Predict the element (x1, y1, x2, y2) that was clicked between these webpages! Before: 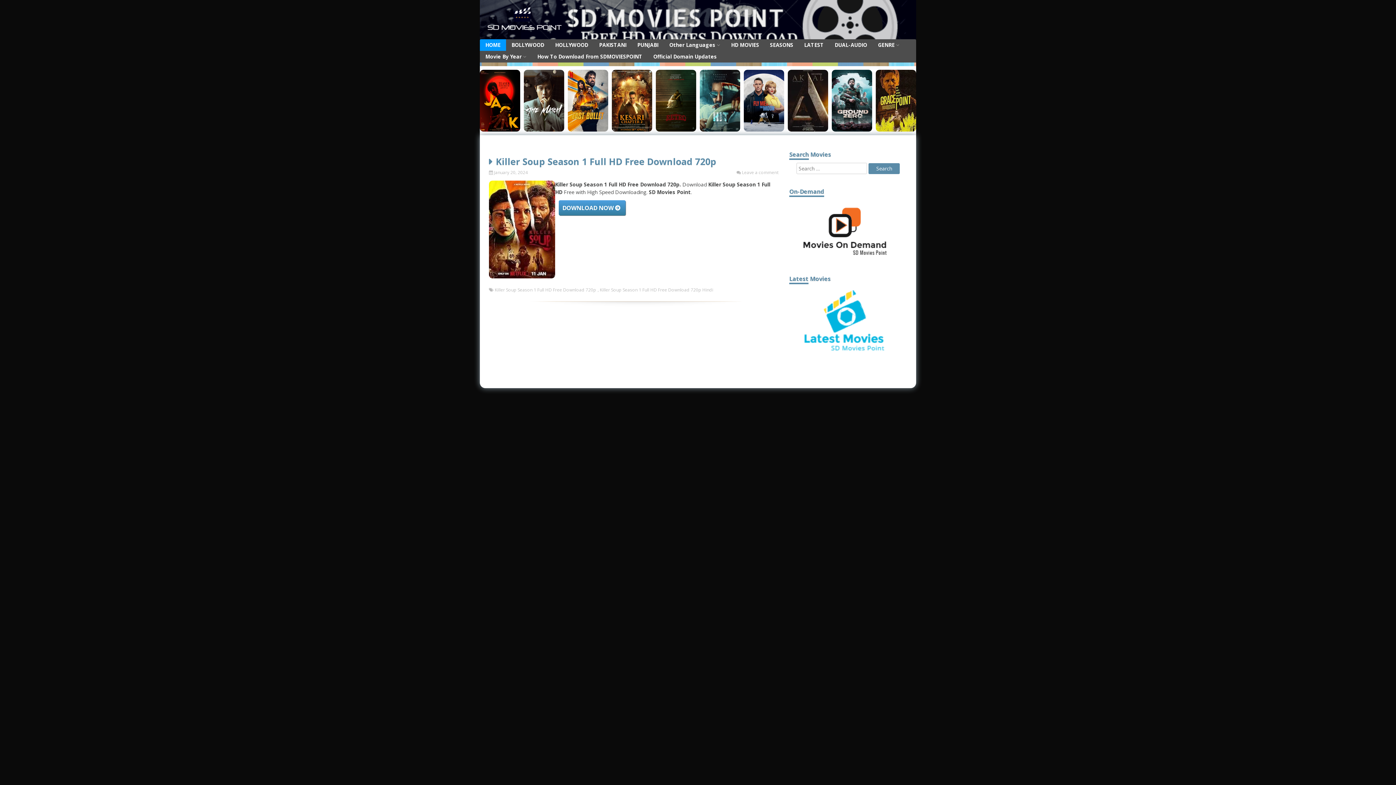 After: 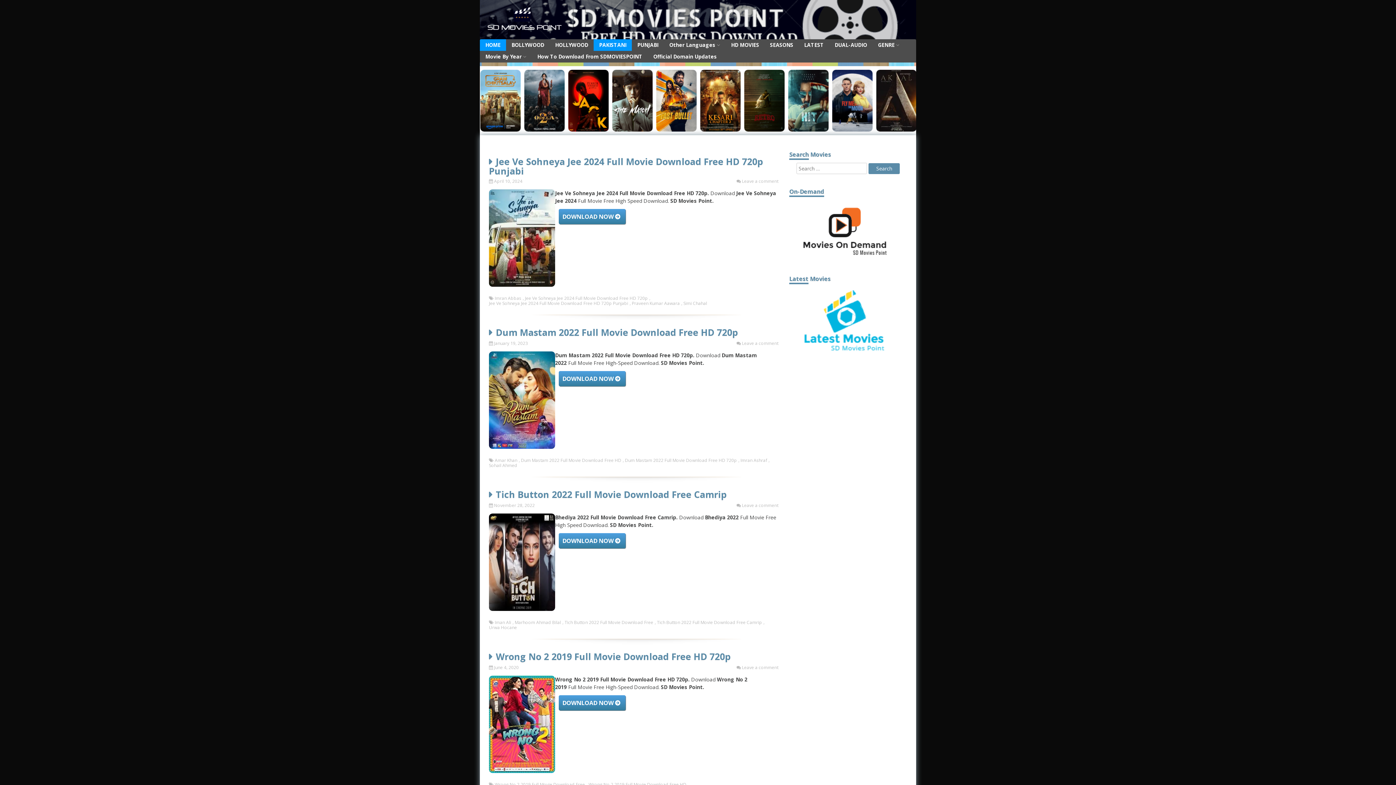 Action: bbox: (593, 39, 632, 50) label: PAKISTANI